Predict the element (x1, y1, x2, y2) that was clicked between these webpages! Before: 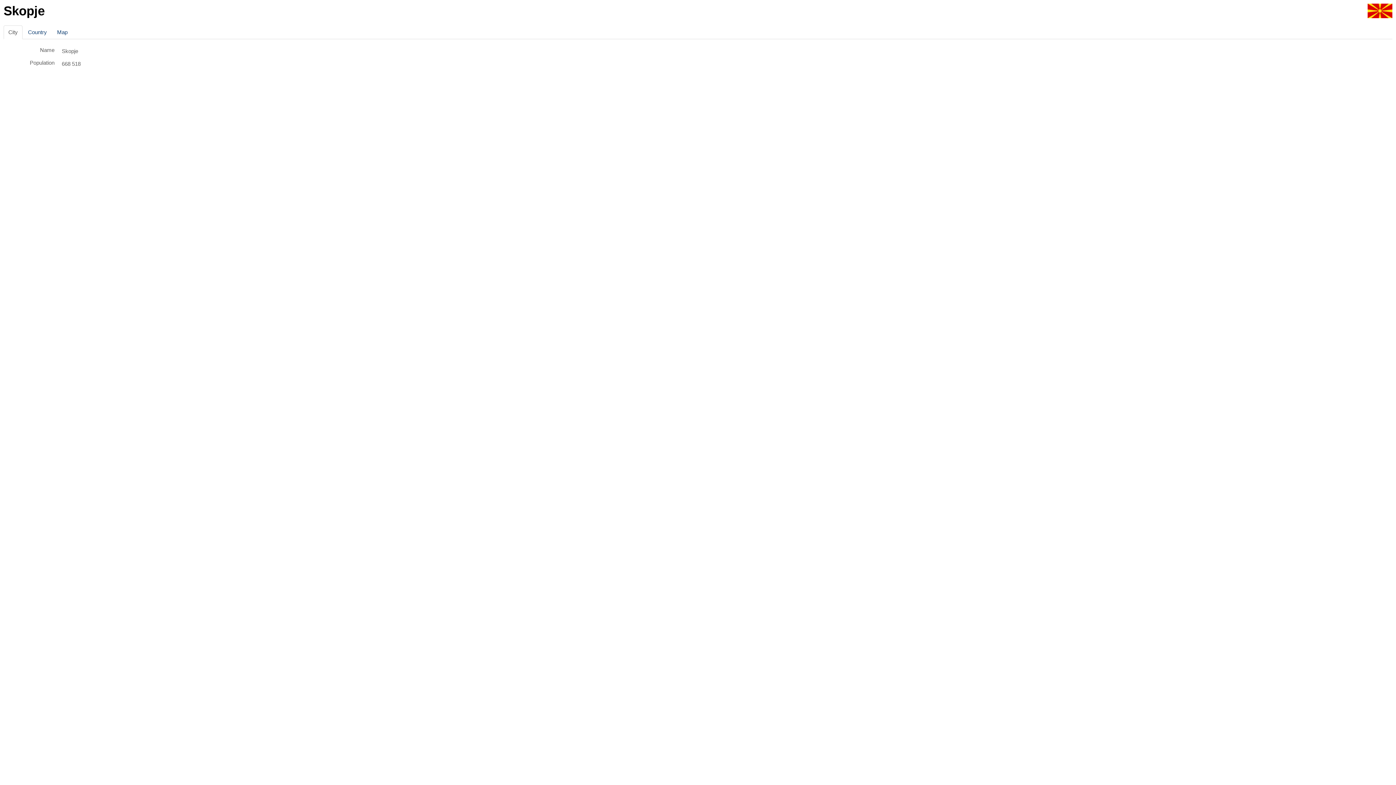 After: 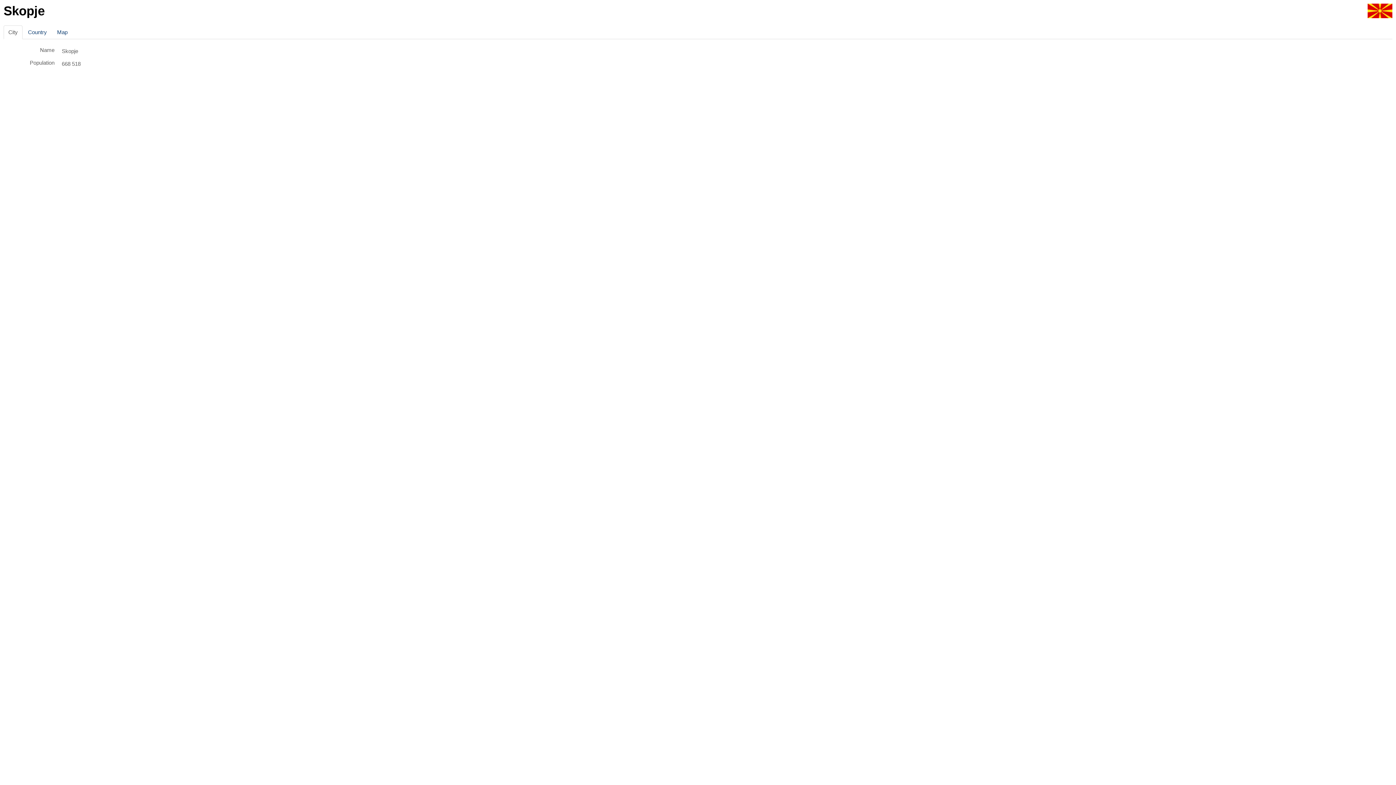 Action: bbox: (3, 25, 22, 39) label: City